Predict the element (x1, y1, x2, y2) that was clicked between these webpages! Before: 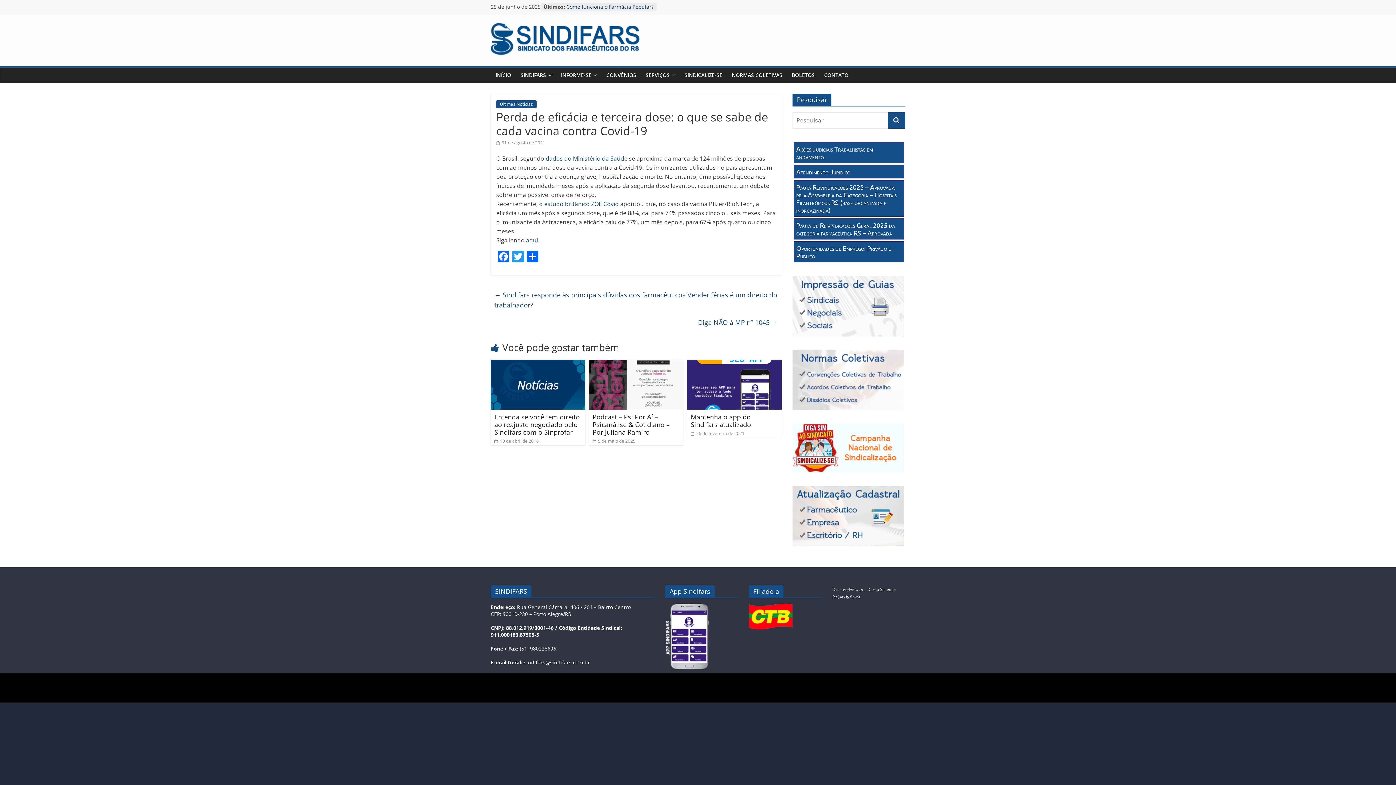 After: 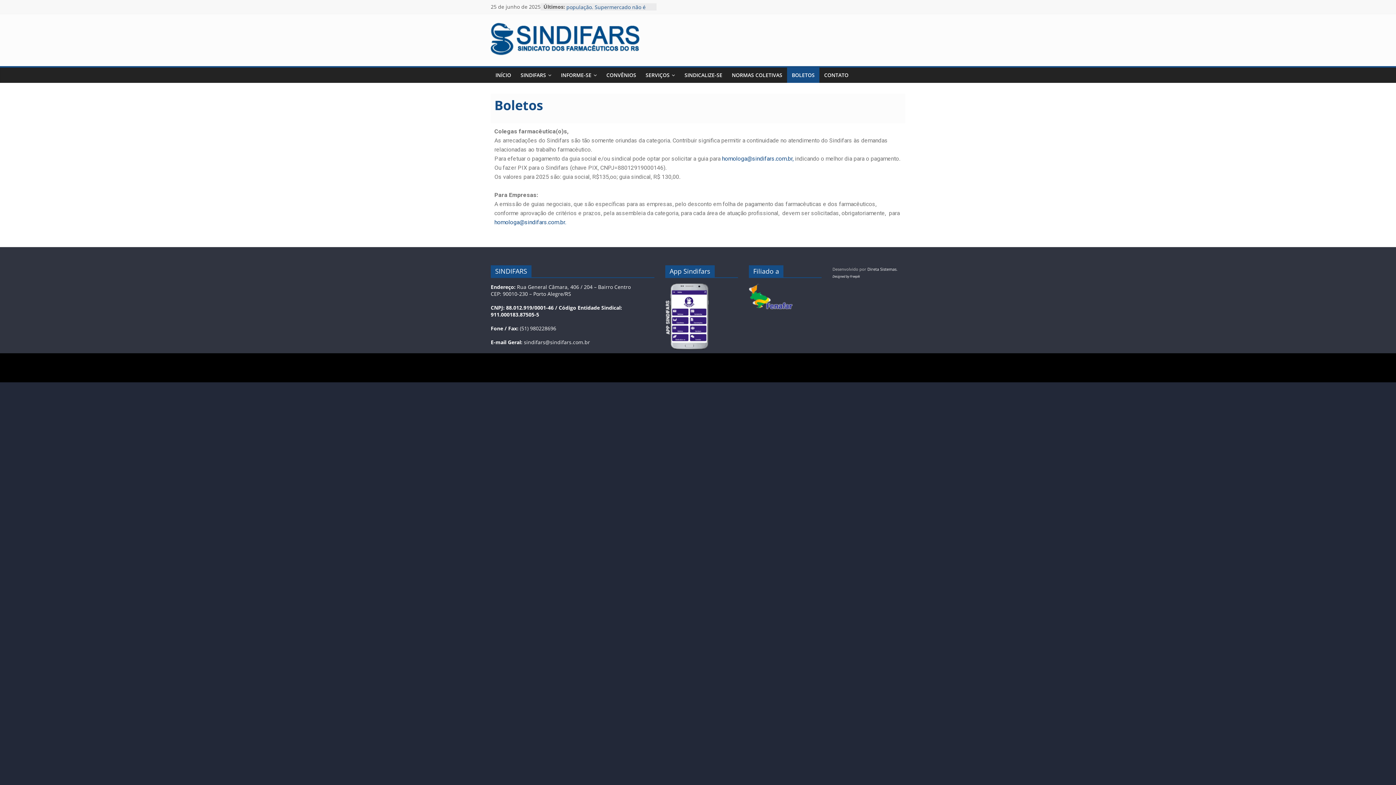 Action: bbox: (787, 67, 819, 82) label: BOLETOS